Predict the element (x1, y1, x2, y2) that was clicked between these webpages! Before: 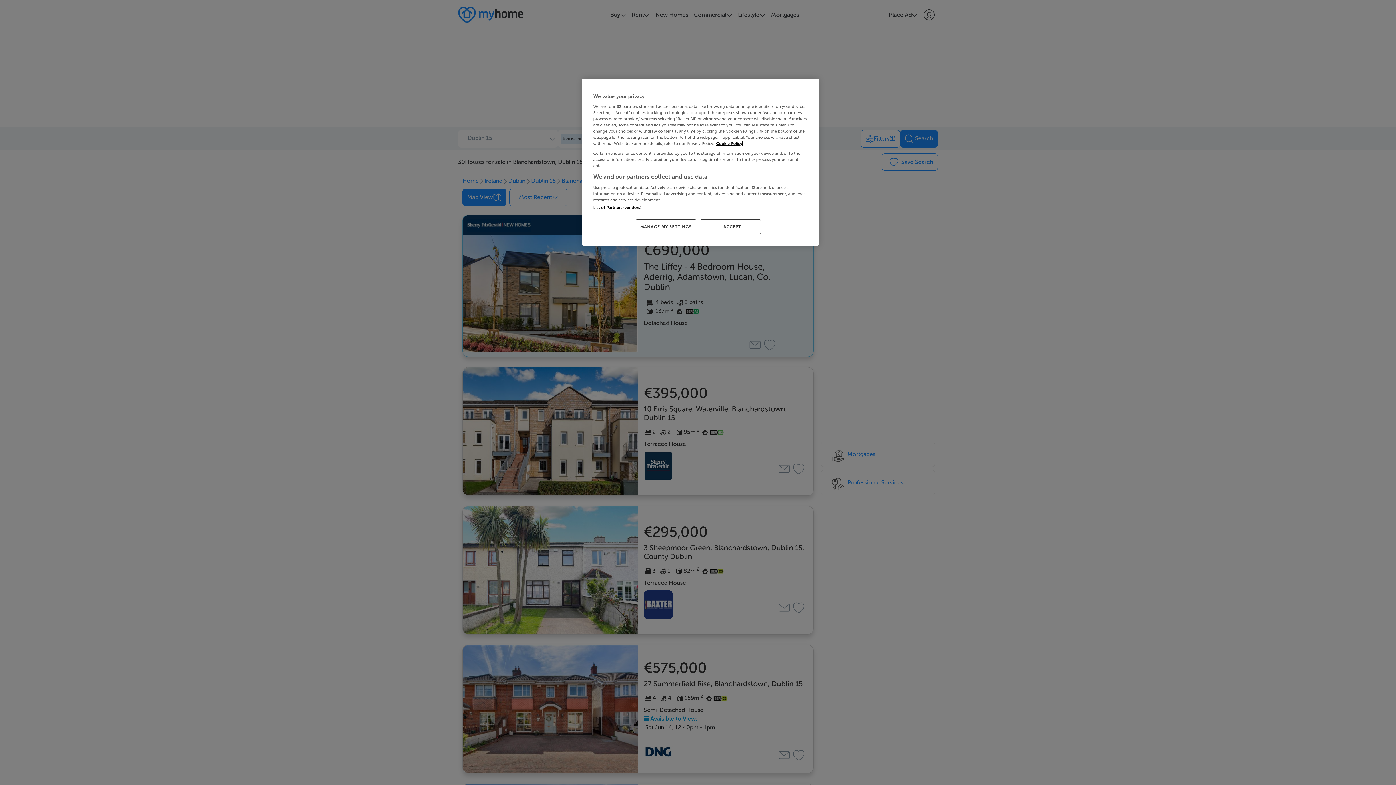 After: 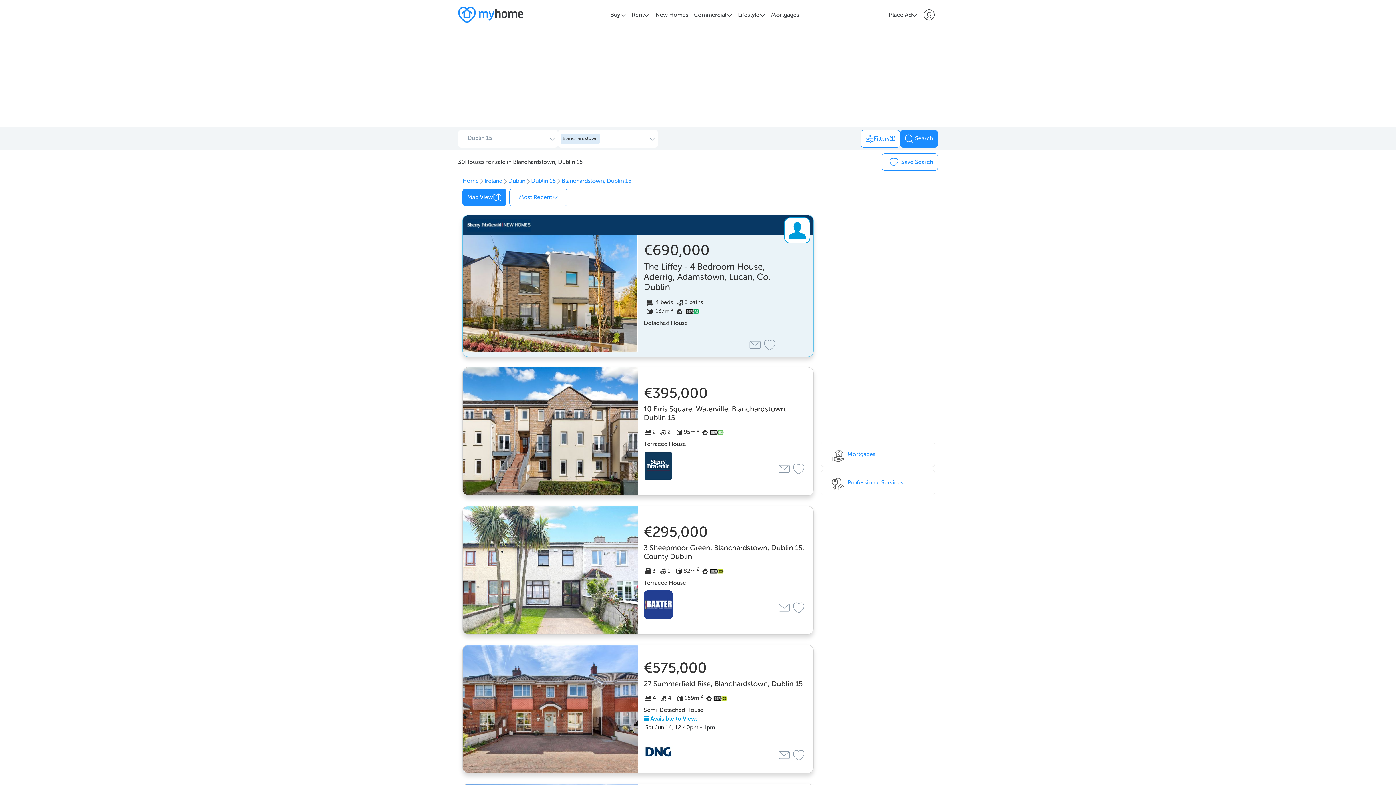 Action: label: I ACCEPT bbox: (700, 219, 761, 234)